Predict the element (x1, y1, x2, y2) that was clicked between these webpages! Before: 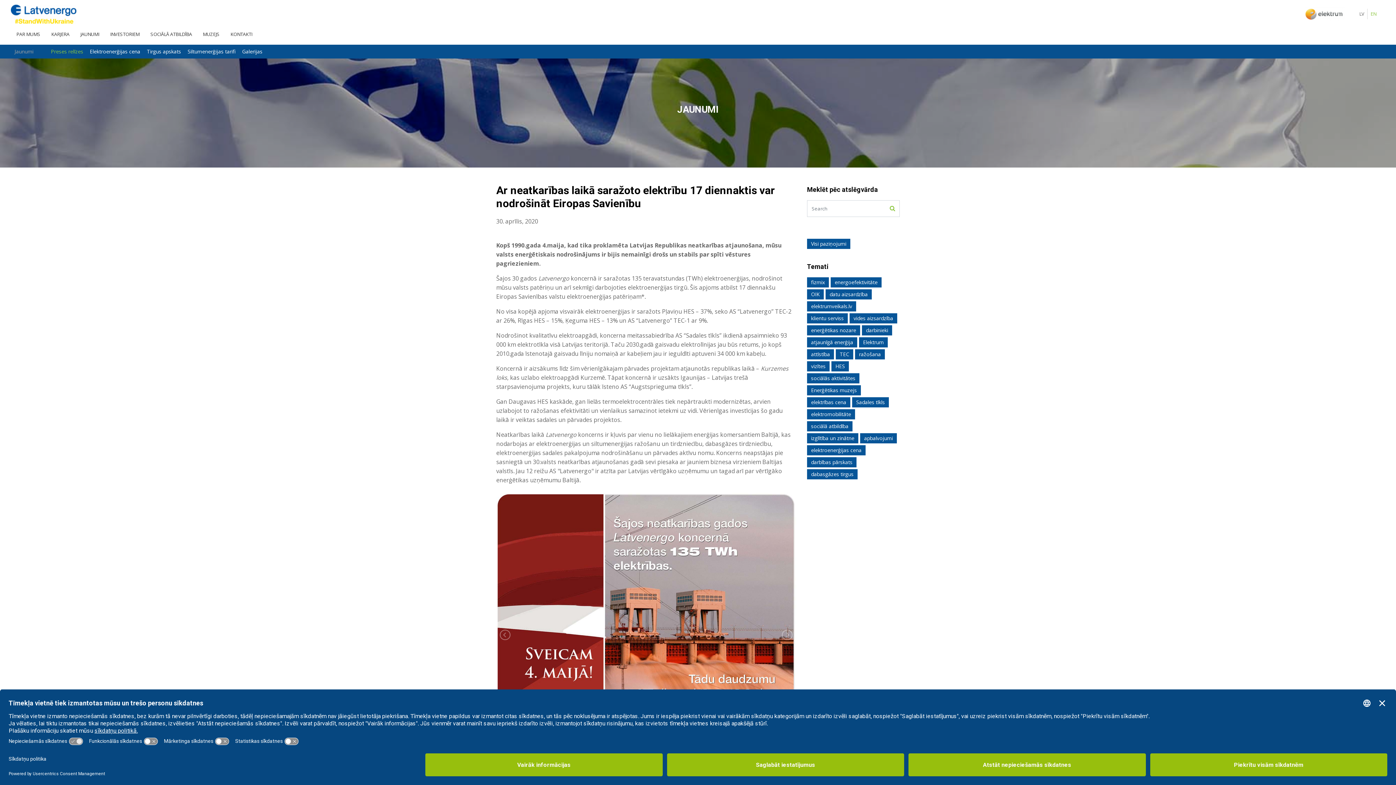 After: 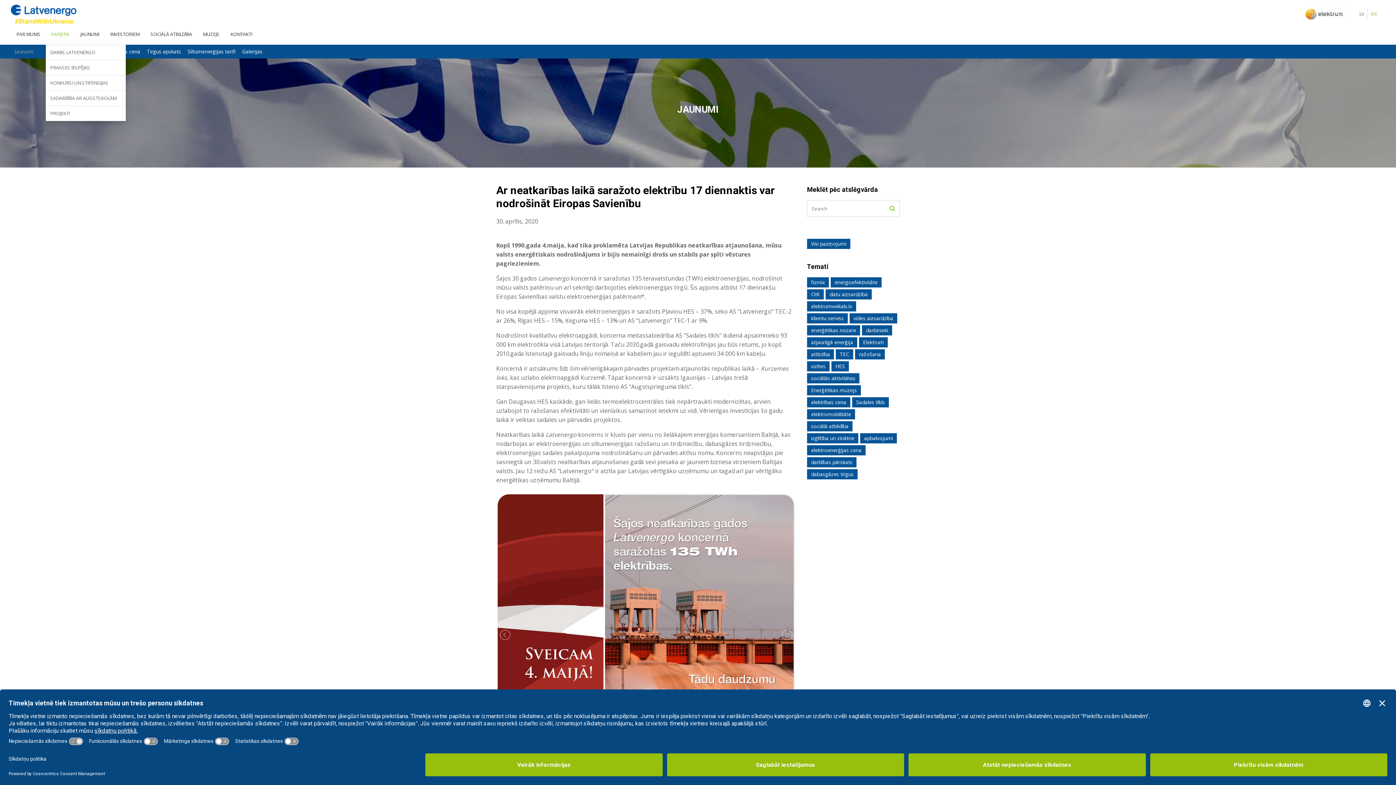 Action: bbox: (45, 23, 74, 44) label: KARJERA